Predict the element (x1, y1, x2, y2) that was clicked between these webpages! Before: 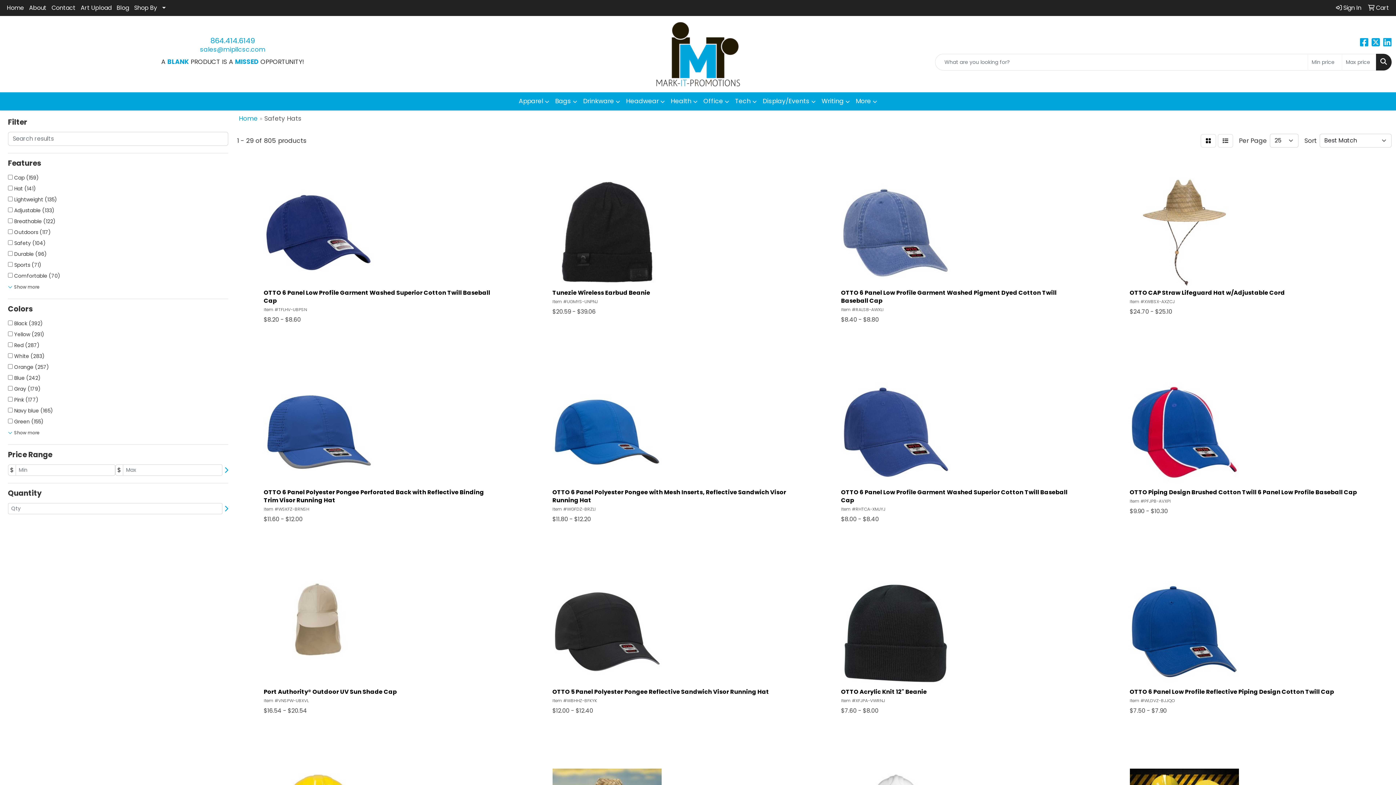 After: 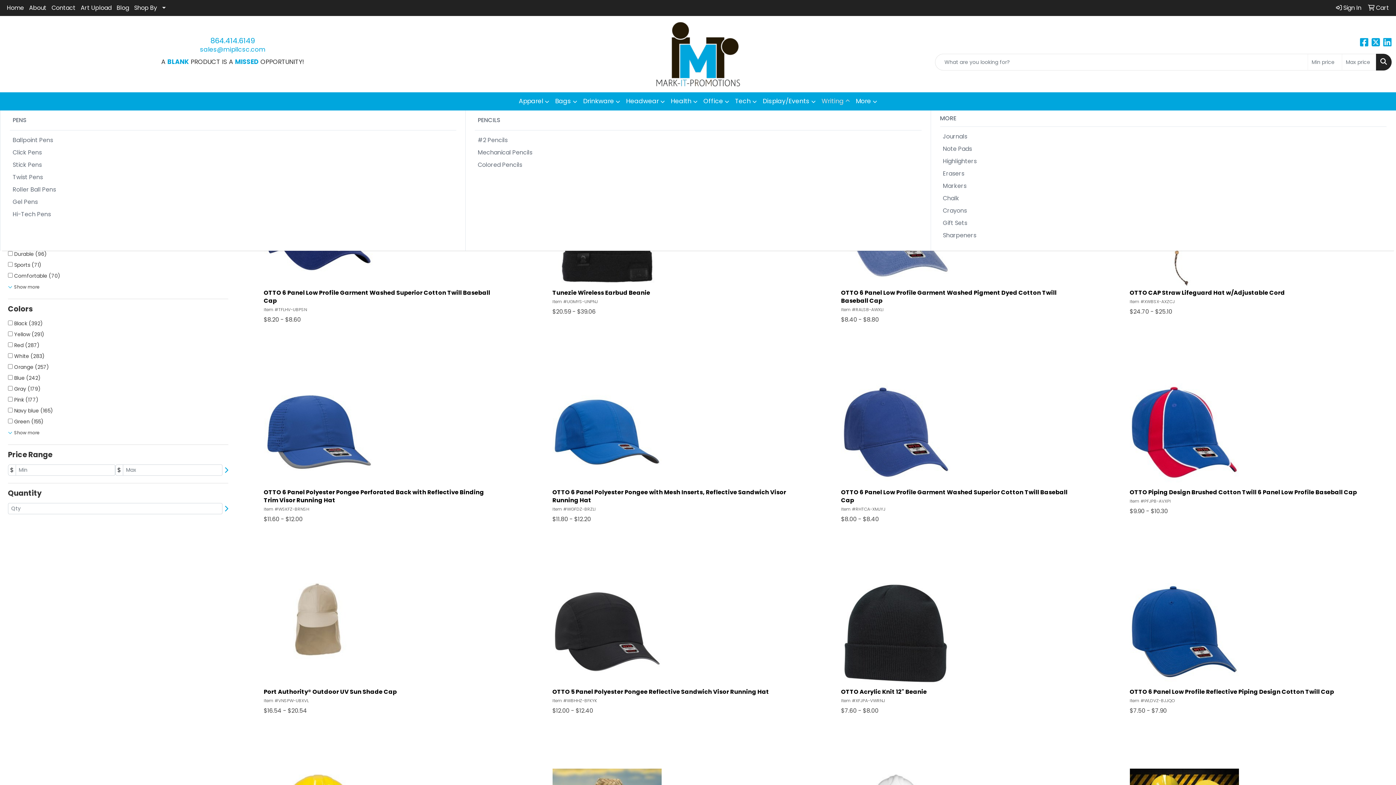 Action: label: Writing bbox: (818, 92, 853, 110)